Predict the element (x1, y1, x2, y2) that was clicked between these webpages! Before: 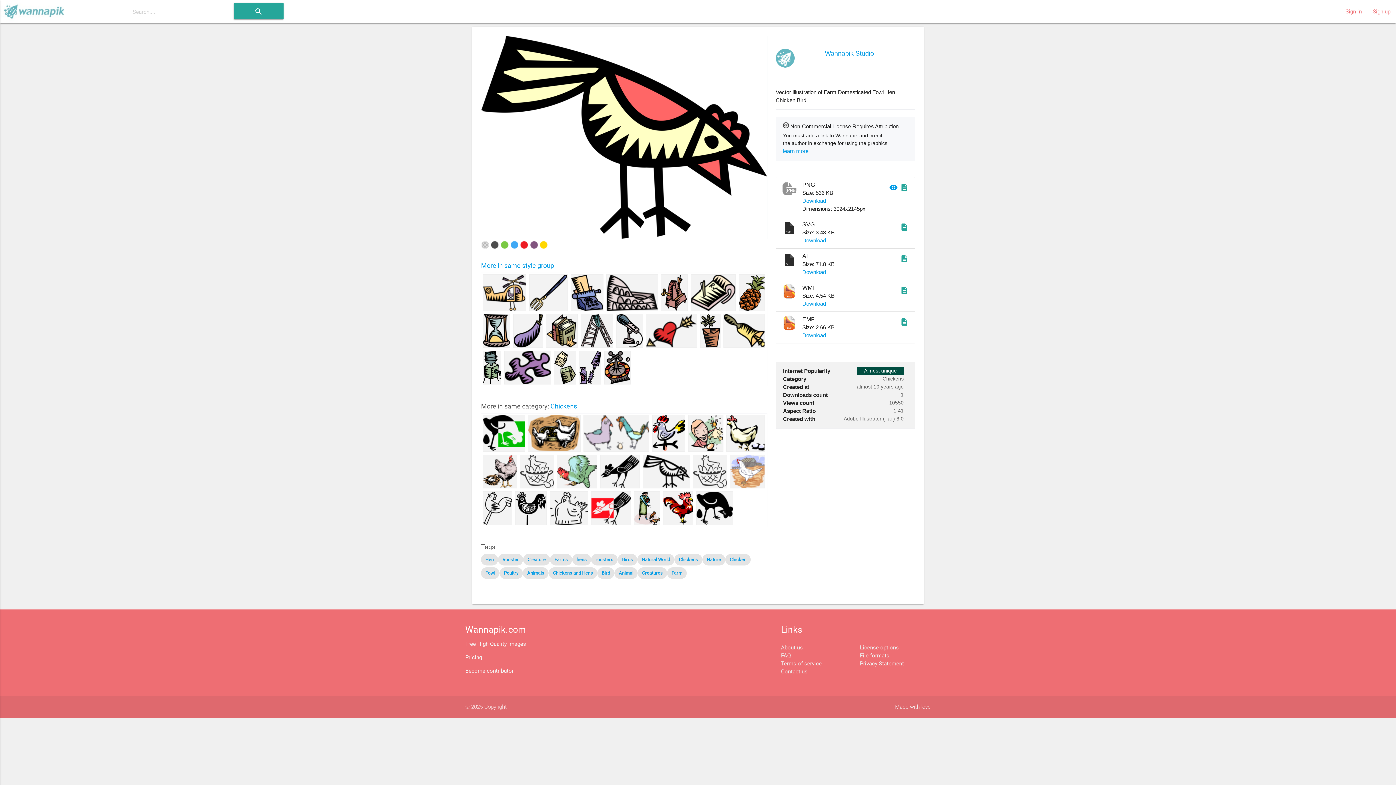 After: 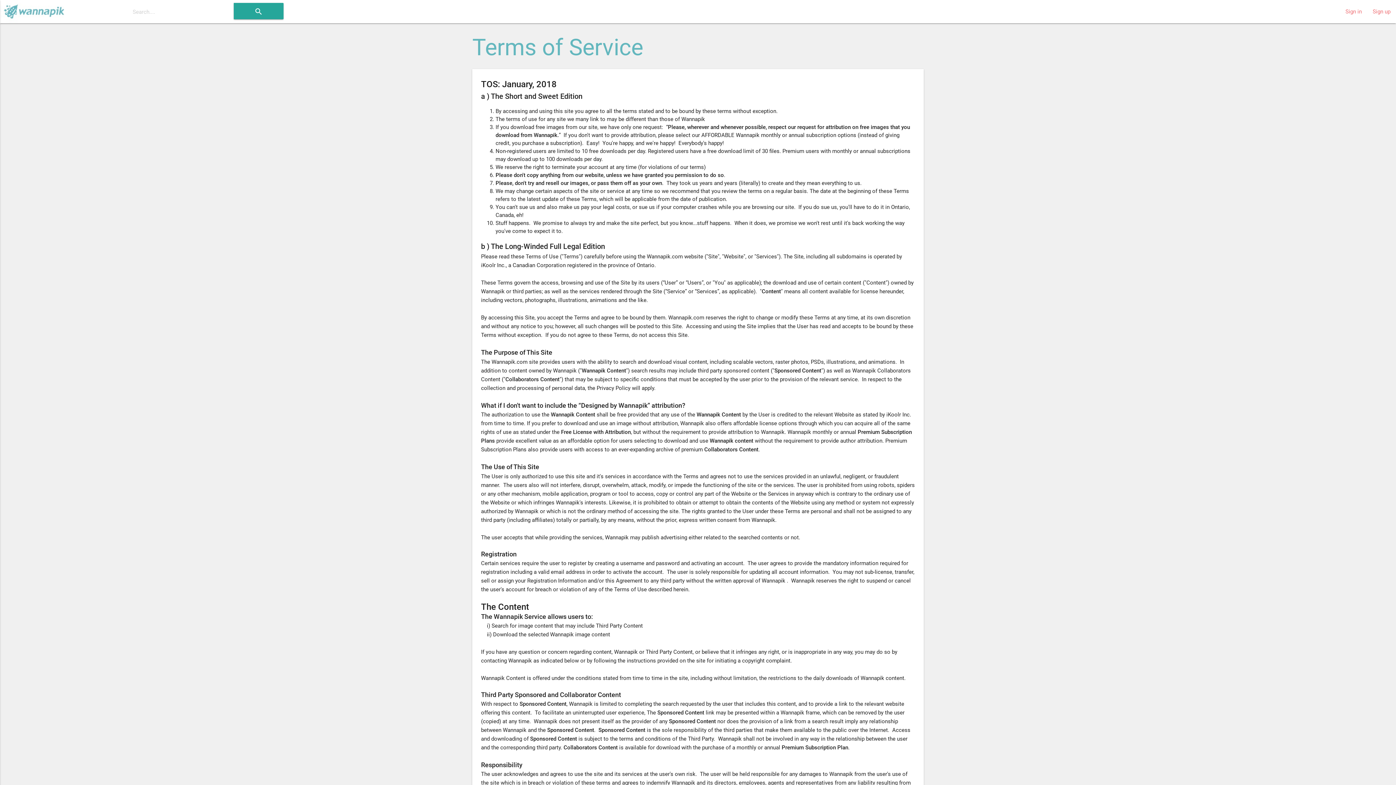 Action: label: Terms of service bbox: (781, 660, 821, 667)